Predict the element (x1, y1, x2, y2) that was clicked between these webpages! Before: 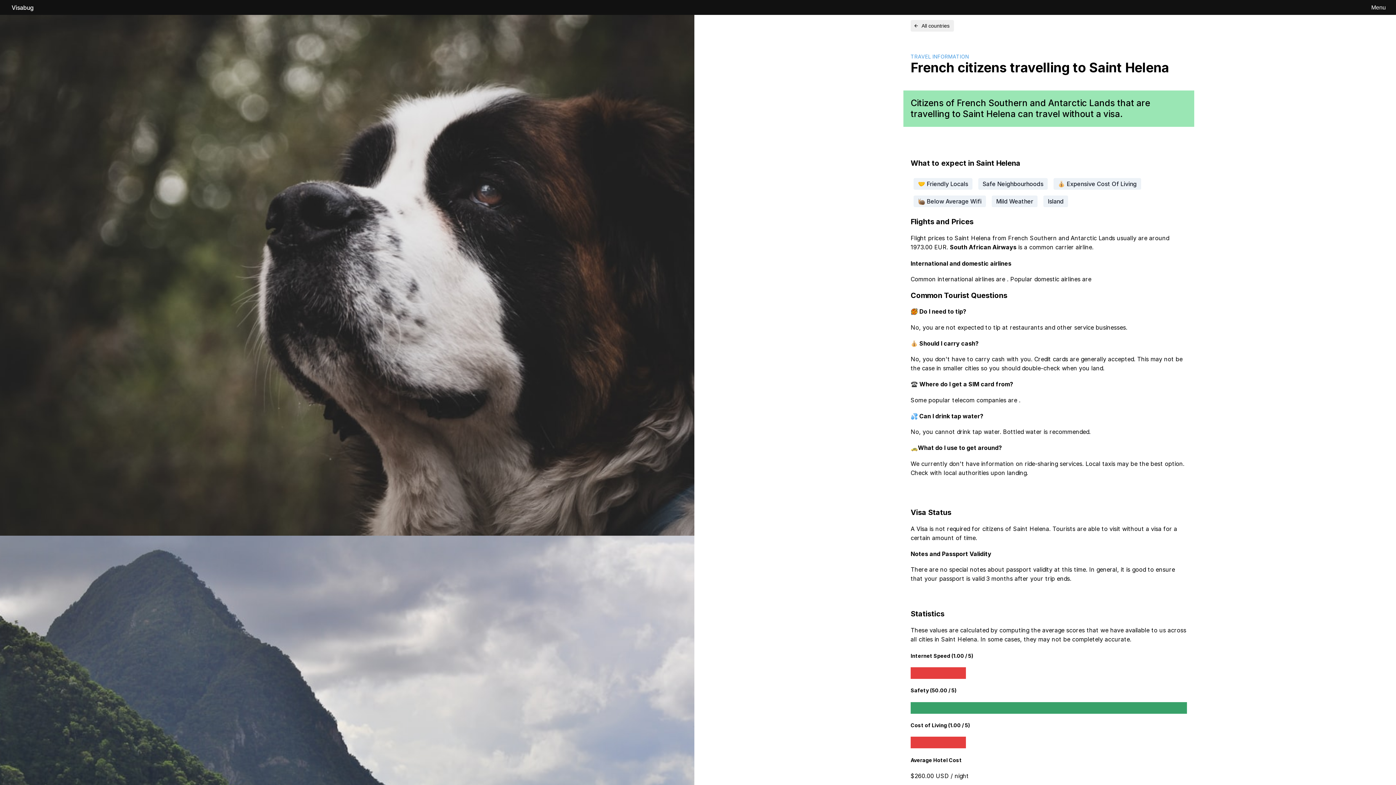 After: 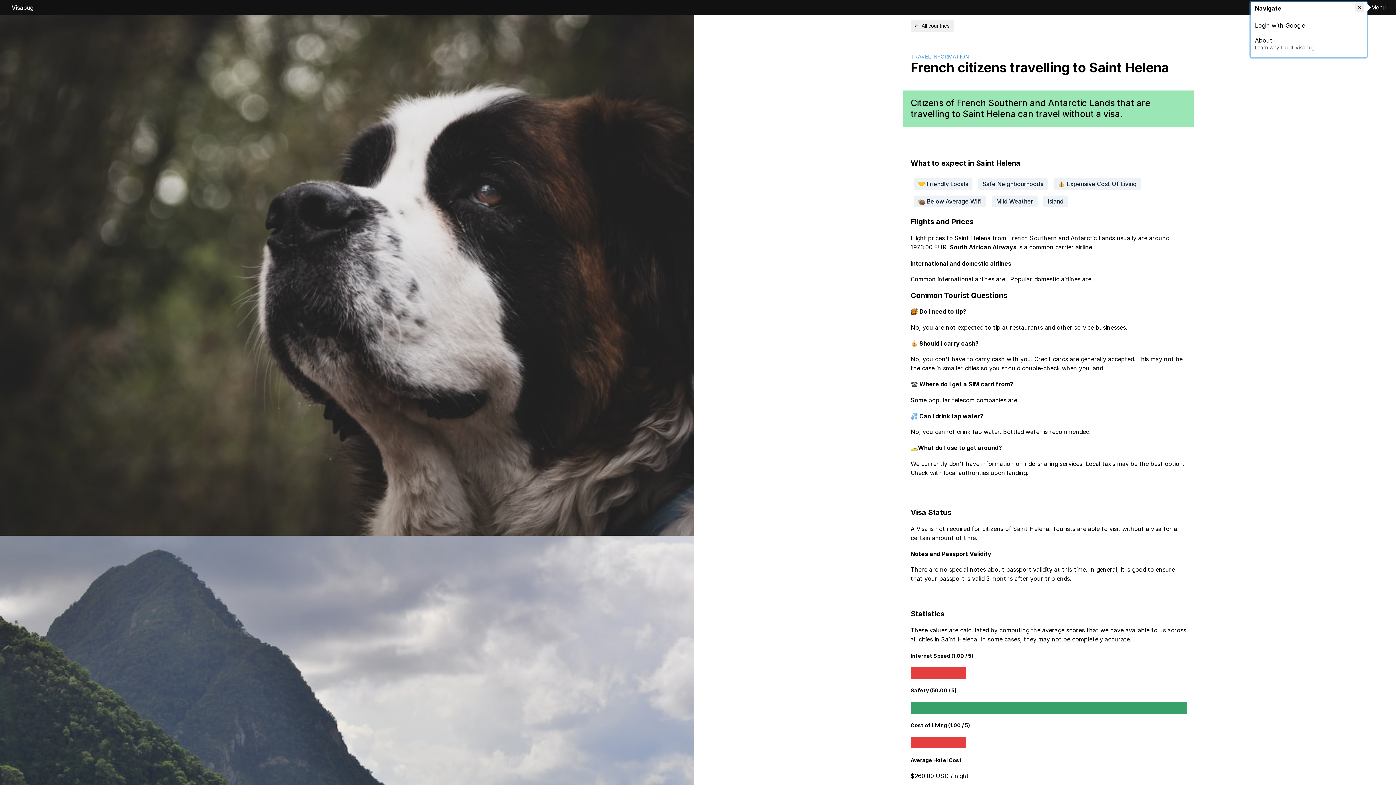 Action: label: Menu bbox: (1371, 4, 1386, 10)